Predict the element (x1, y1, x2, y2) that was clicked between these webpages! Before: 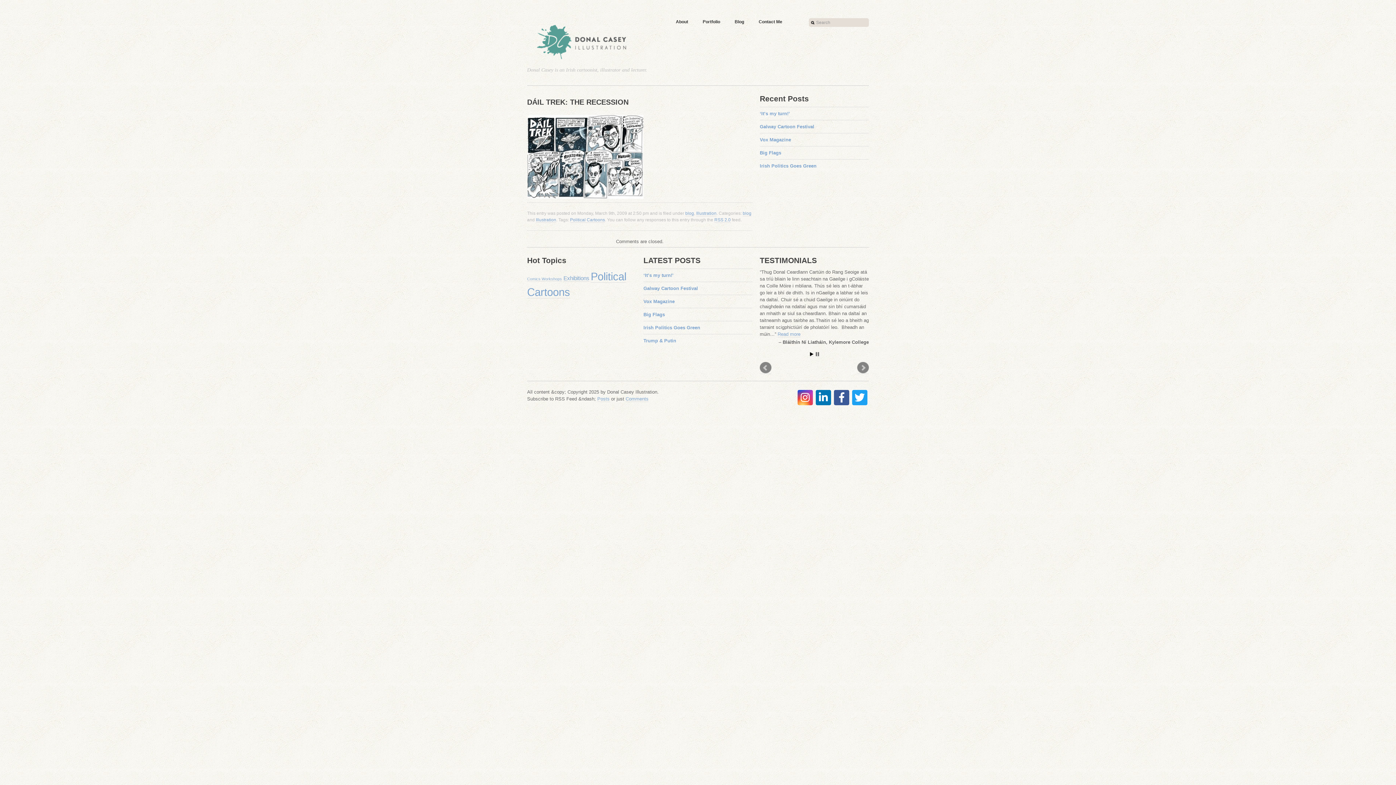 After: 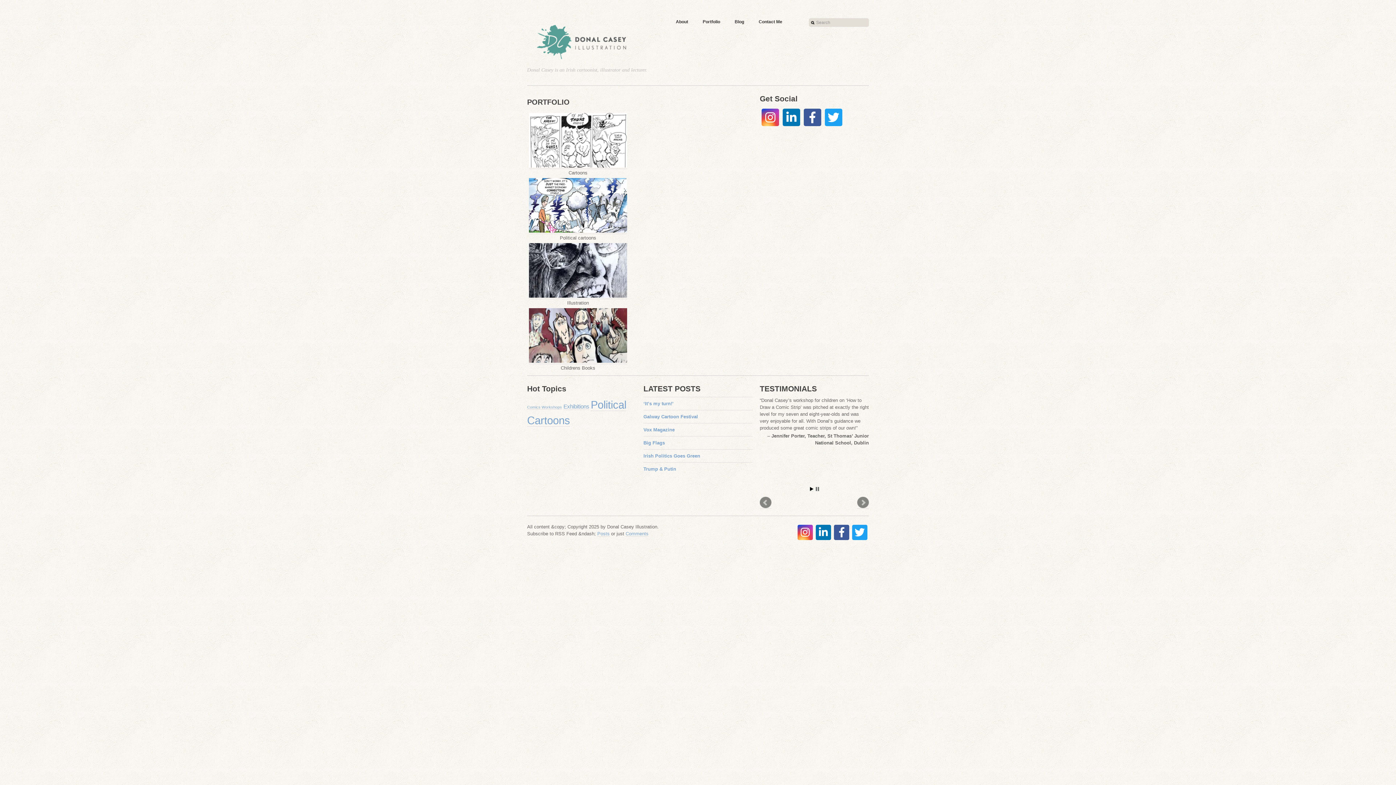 Action: bbox: (699, 16, 723, 27) label: Portfolio